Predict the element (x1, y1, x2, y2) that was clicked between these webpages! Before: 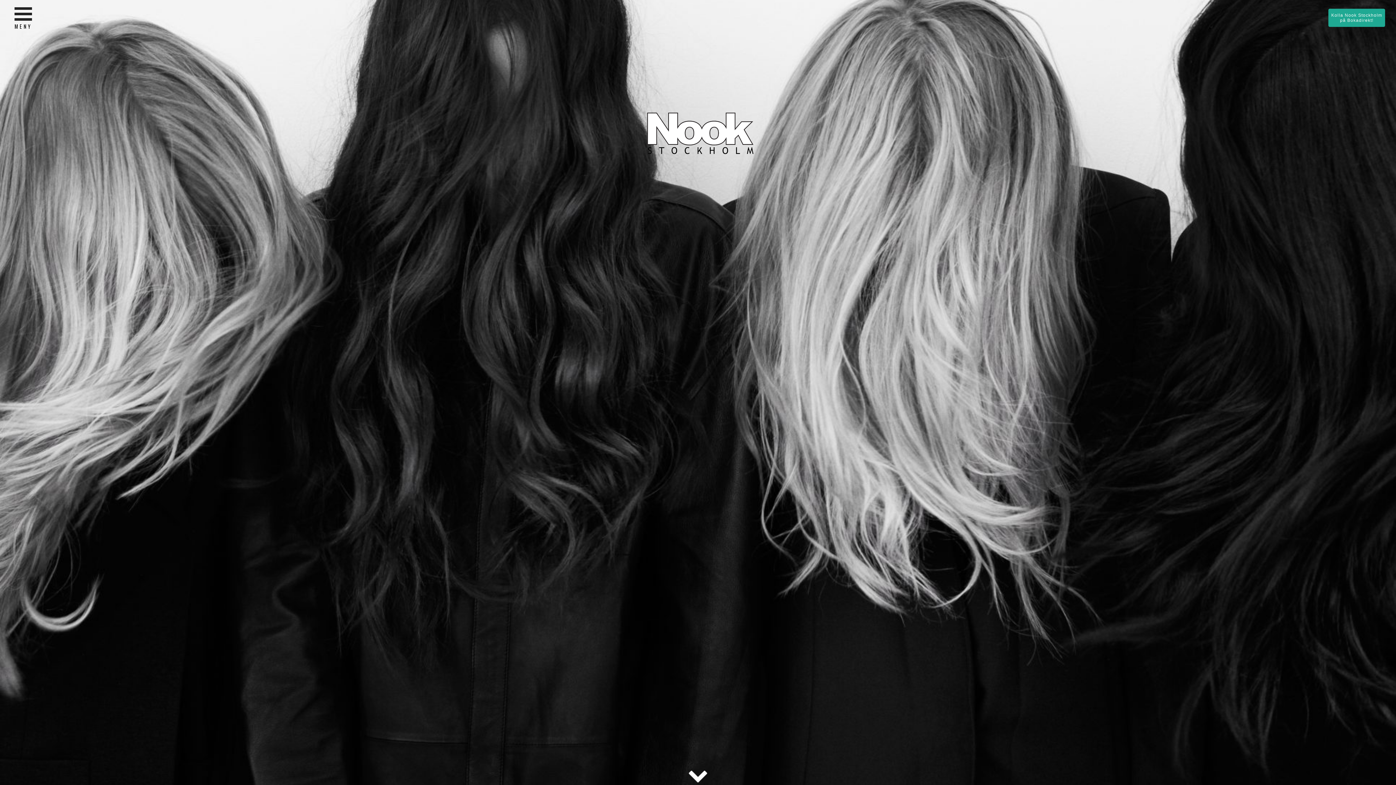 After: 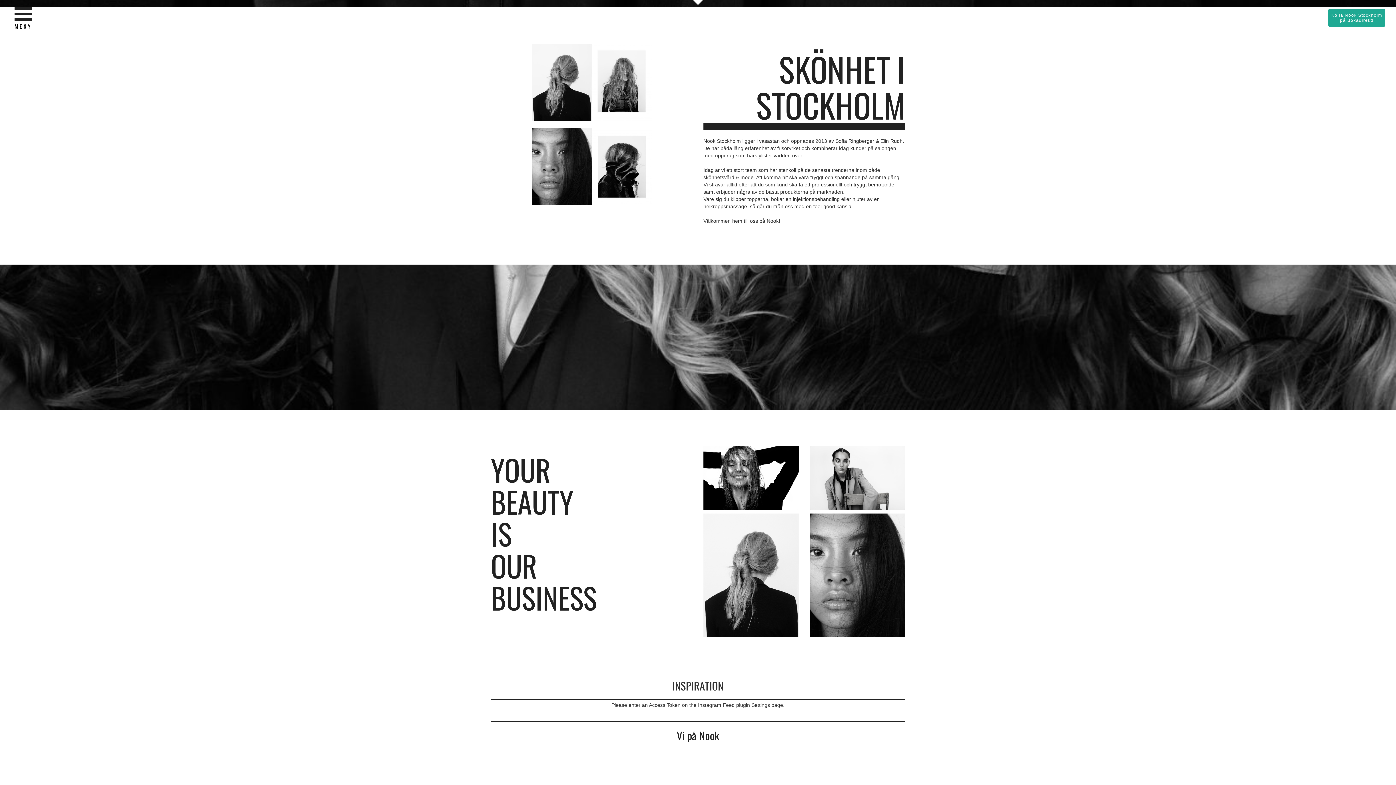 Action: bbox: (621, 131, 774, 136)